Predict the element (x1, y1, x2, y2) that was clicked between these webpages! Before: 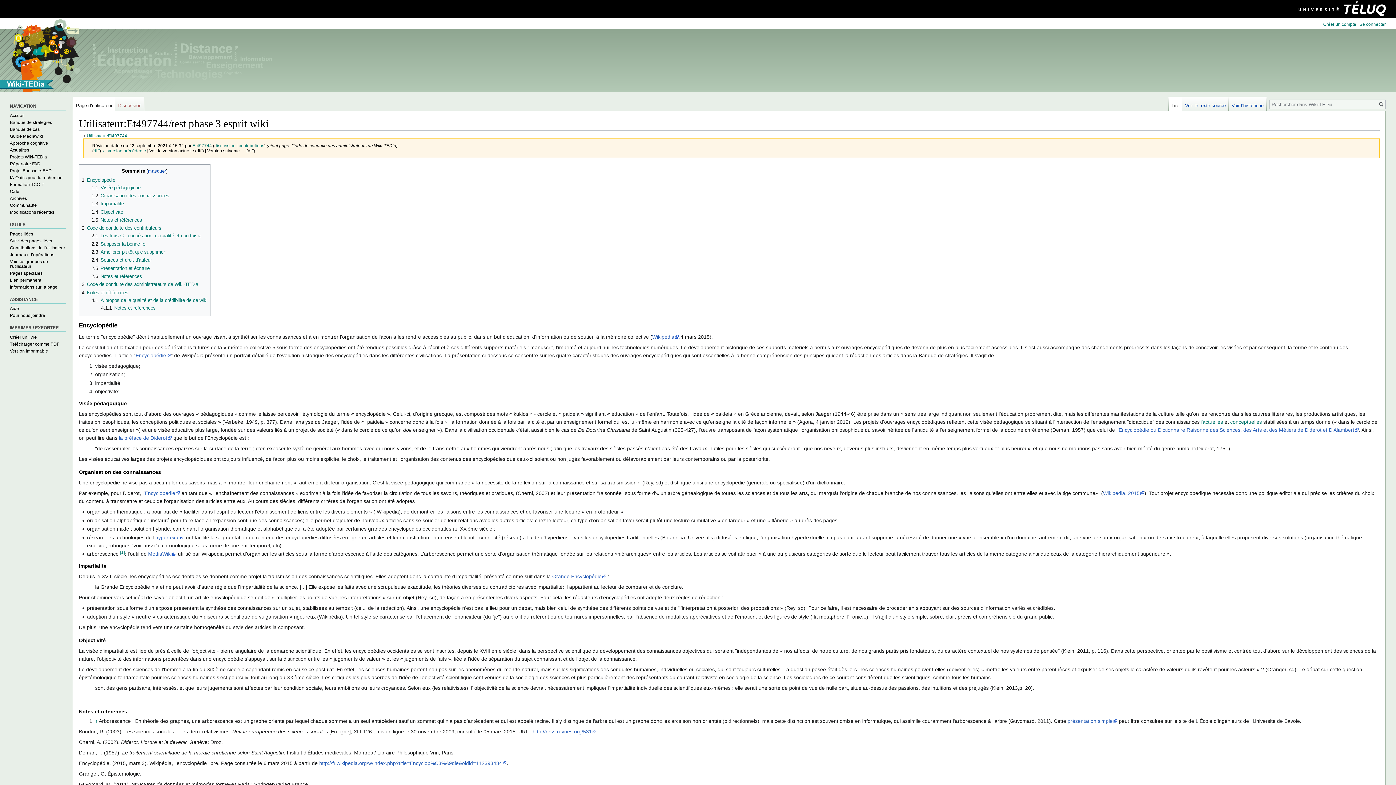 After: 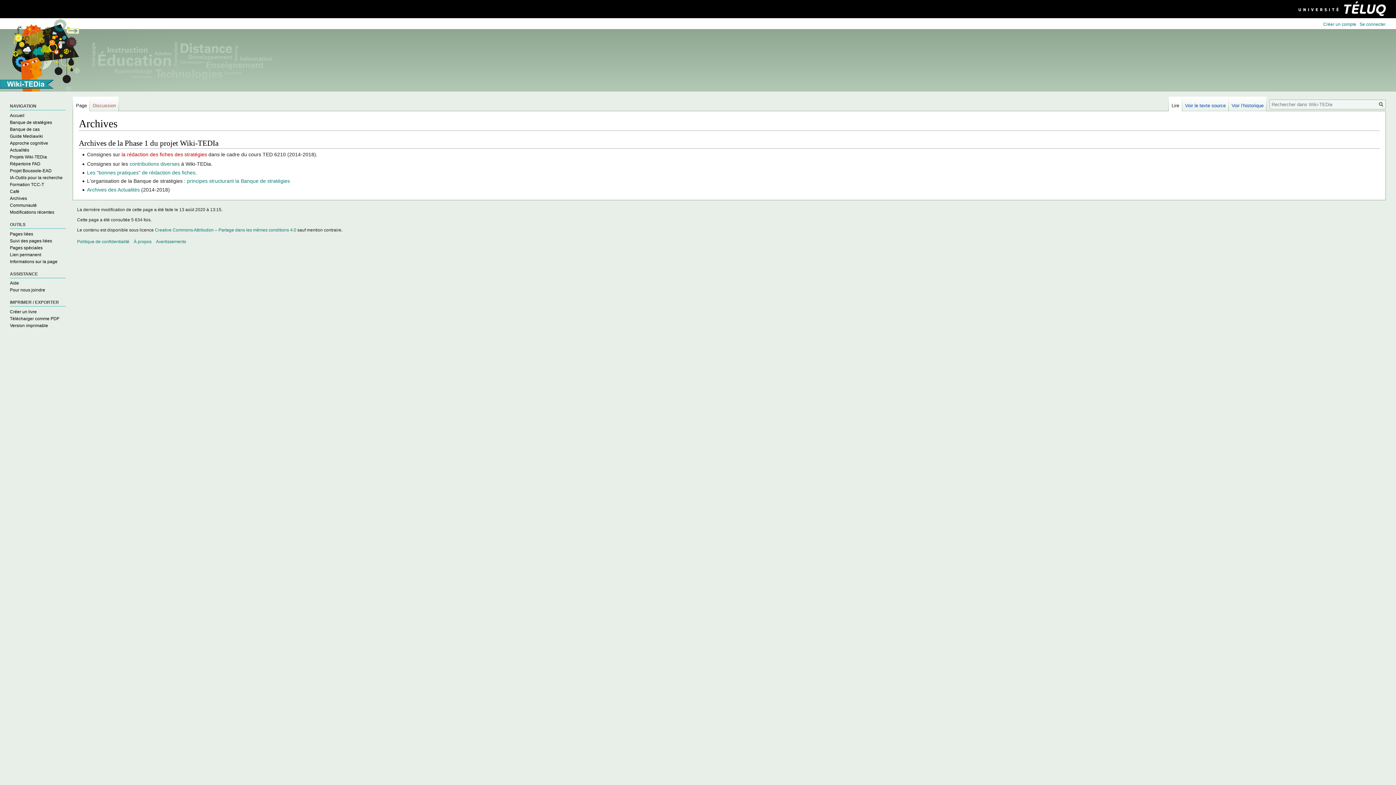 Action: label: Archives bbox: (9, 195, 26, 201)